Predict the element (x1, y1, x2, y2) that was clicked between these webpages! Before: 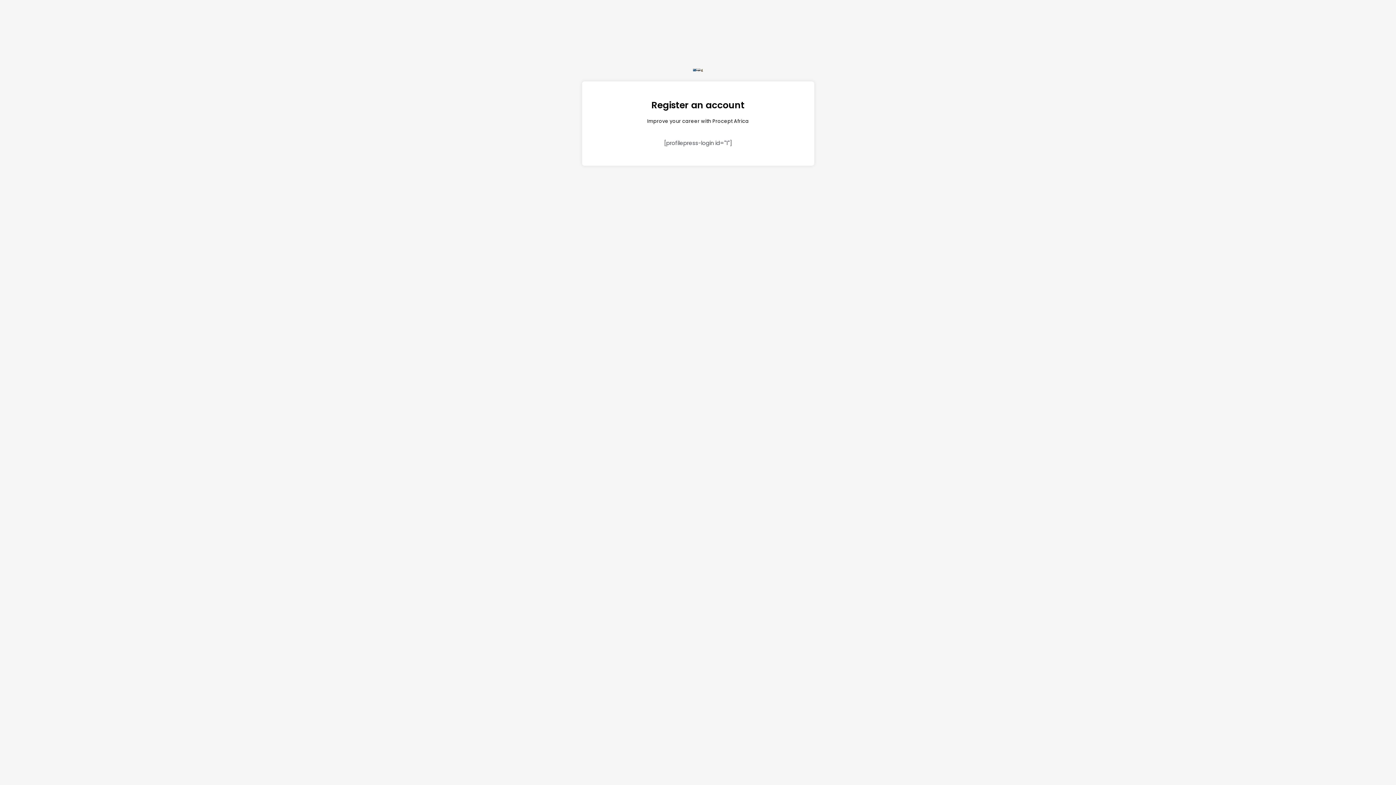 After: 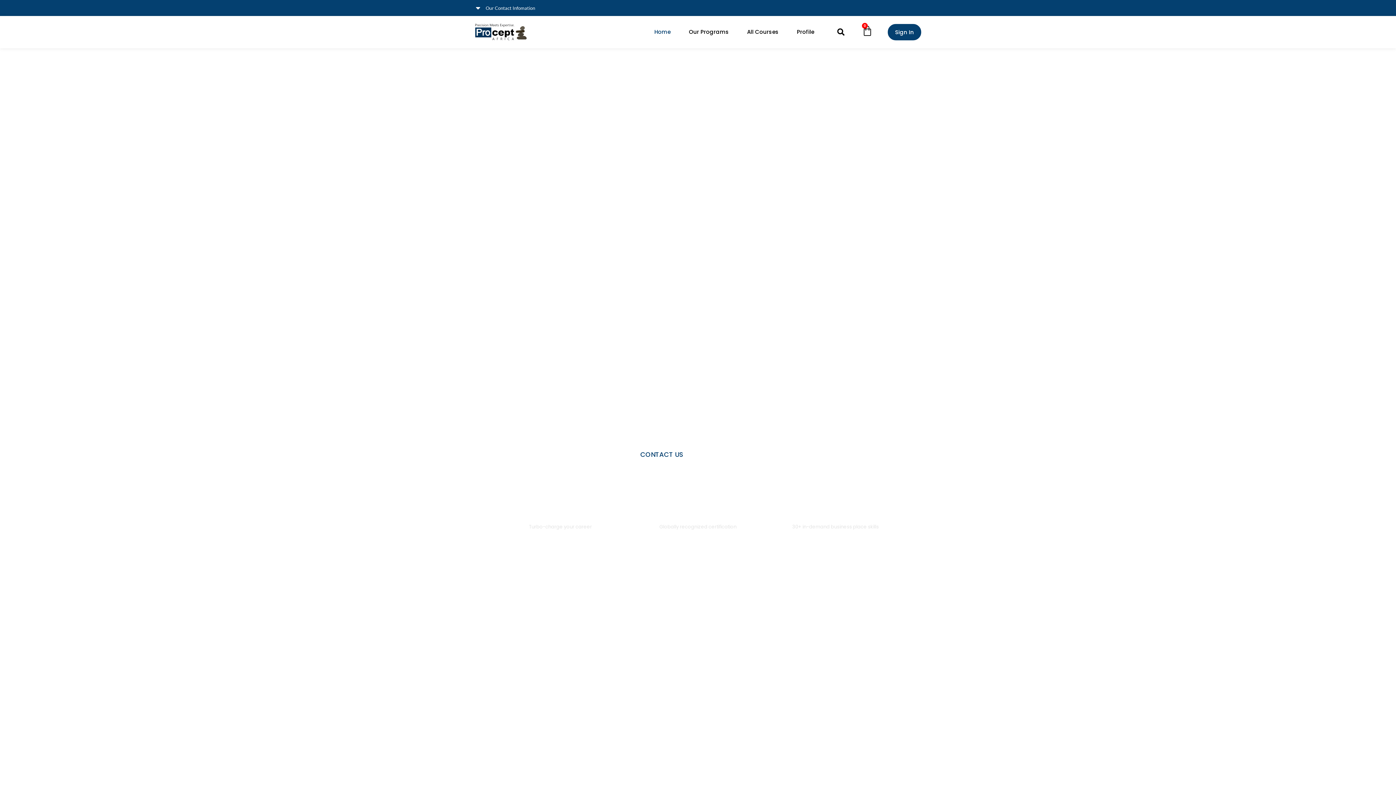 Action: bbox: (677, 65, 718, 74)